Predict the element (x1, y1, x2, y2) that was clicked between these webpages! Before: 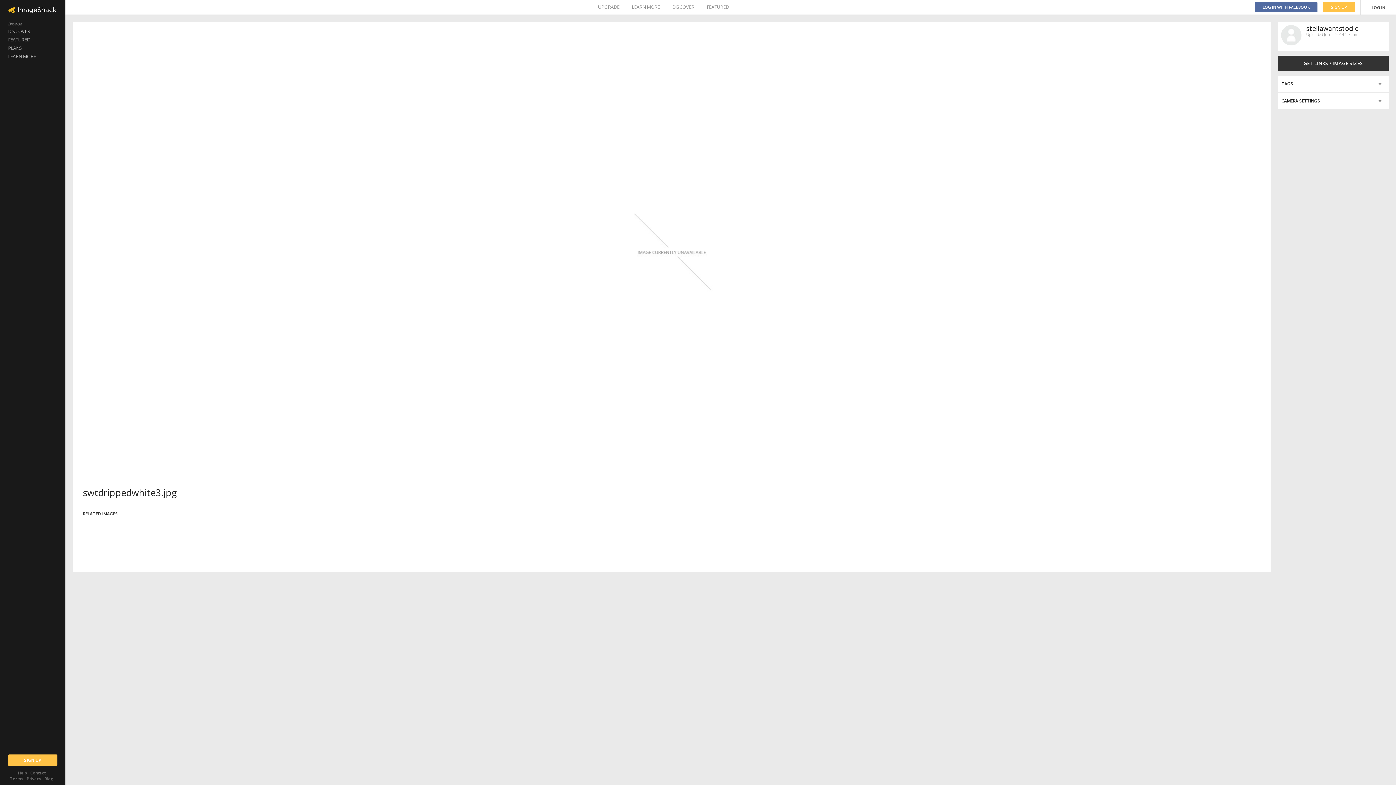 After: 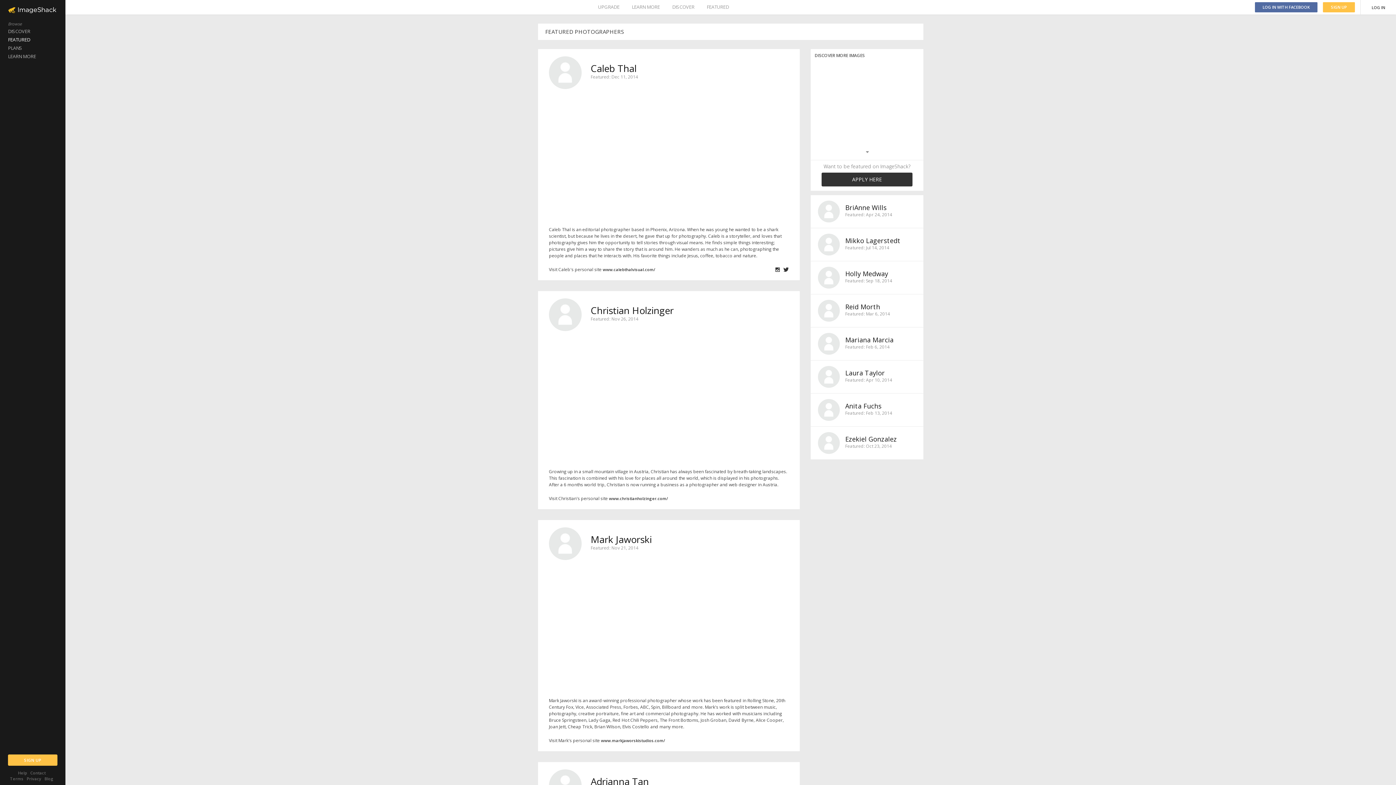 Action: label: FEATURED bbox: (0, 35, 65, 44)